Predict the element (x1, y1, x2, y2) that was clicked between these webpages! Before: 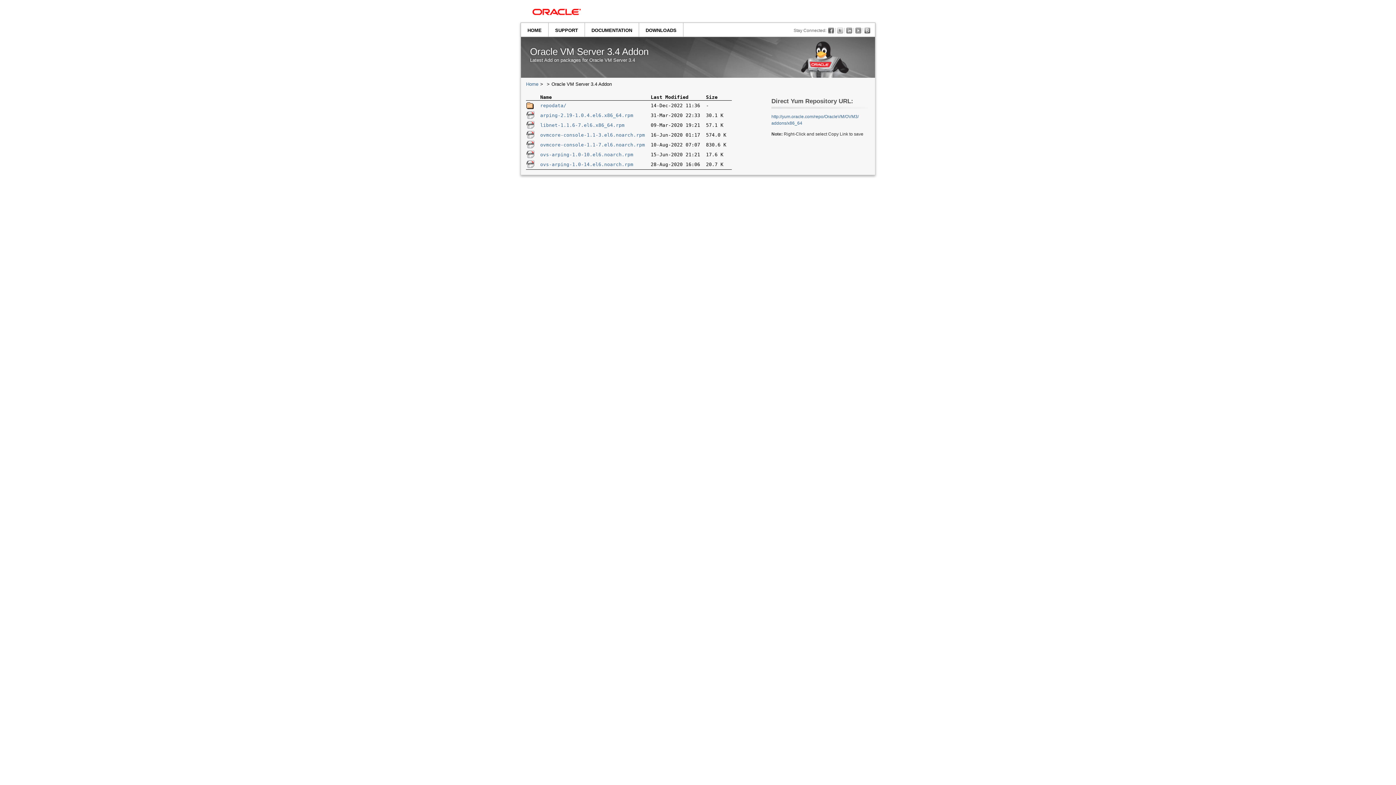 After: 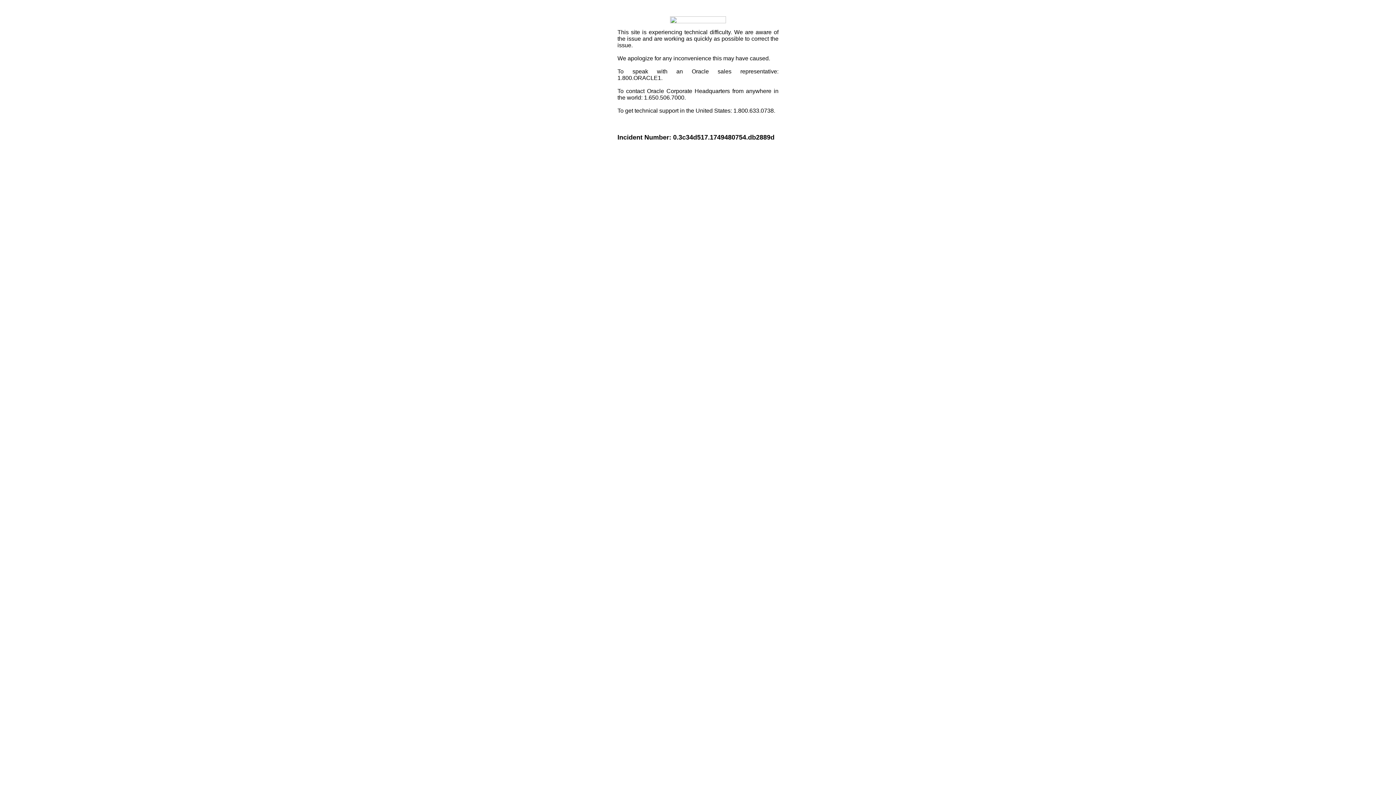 Action: bbox: (532, 8, 581, 15) label: Oracle